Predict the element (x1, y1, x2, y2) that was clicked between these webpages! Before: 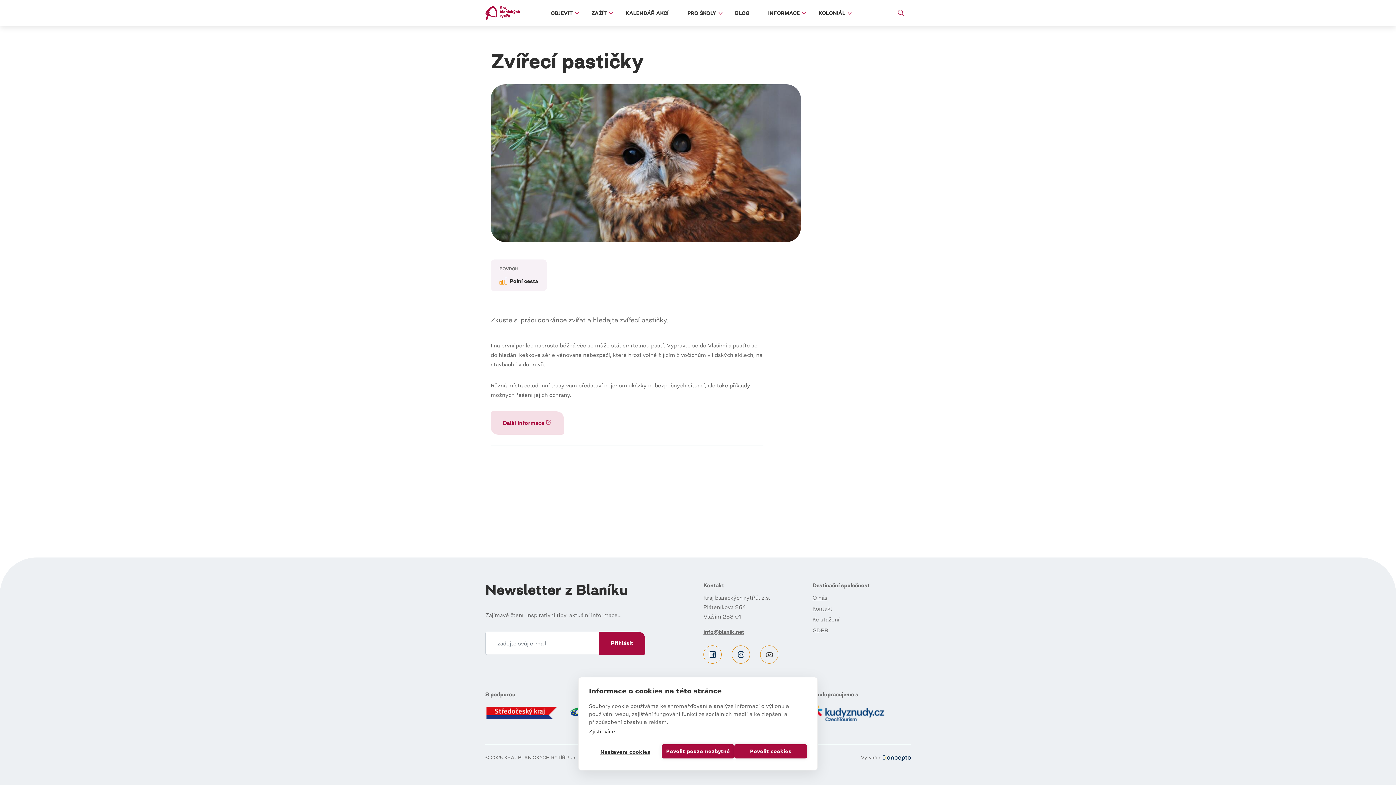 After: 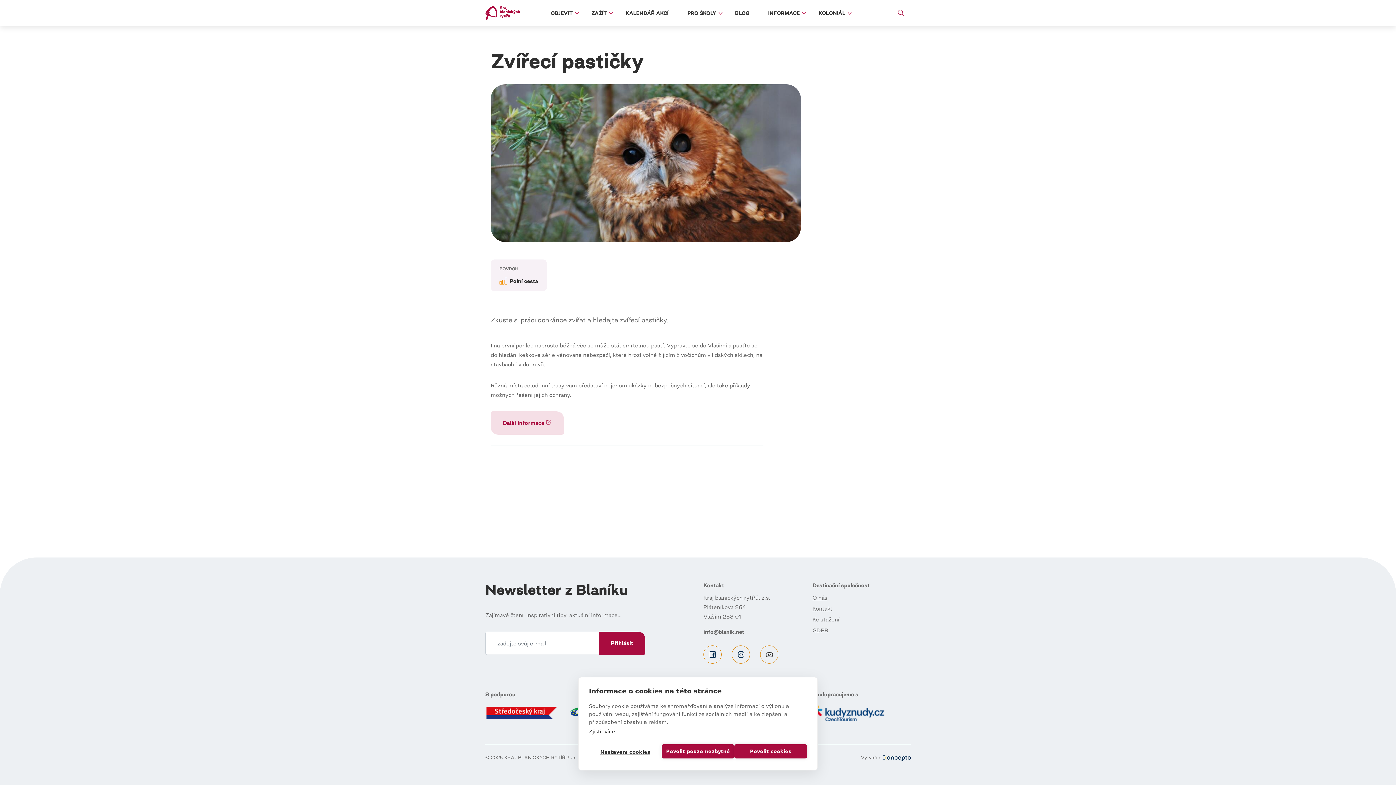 Action: label: info@blanik.net bbox: (703, 629, 744, 634)